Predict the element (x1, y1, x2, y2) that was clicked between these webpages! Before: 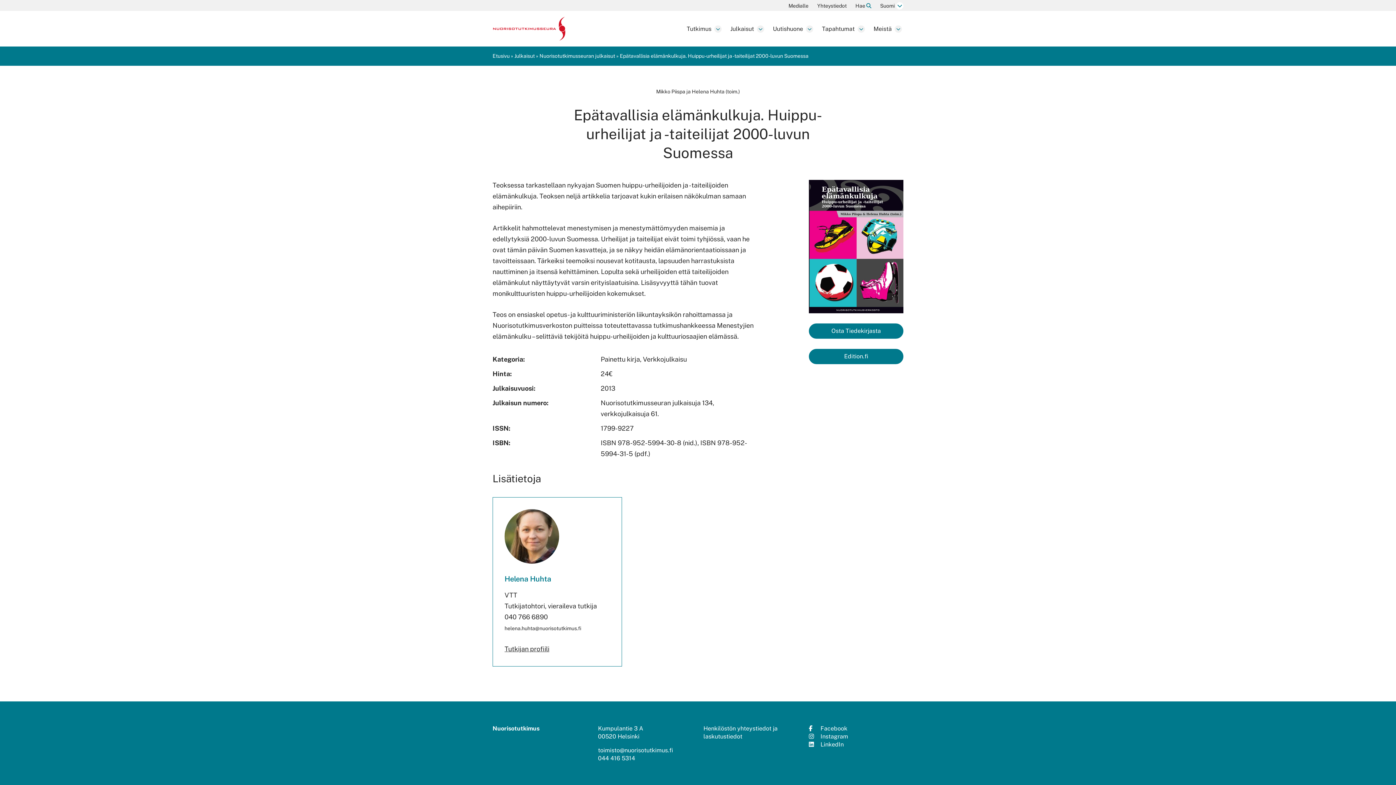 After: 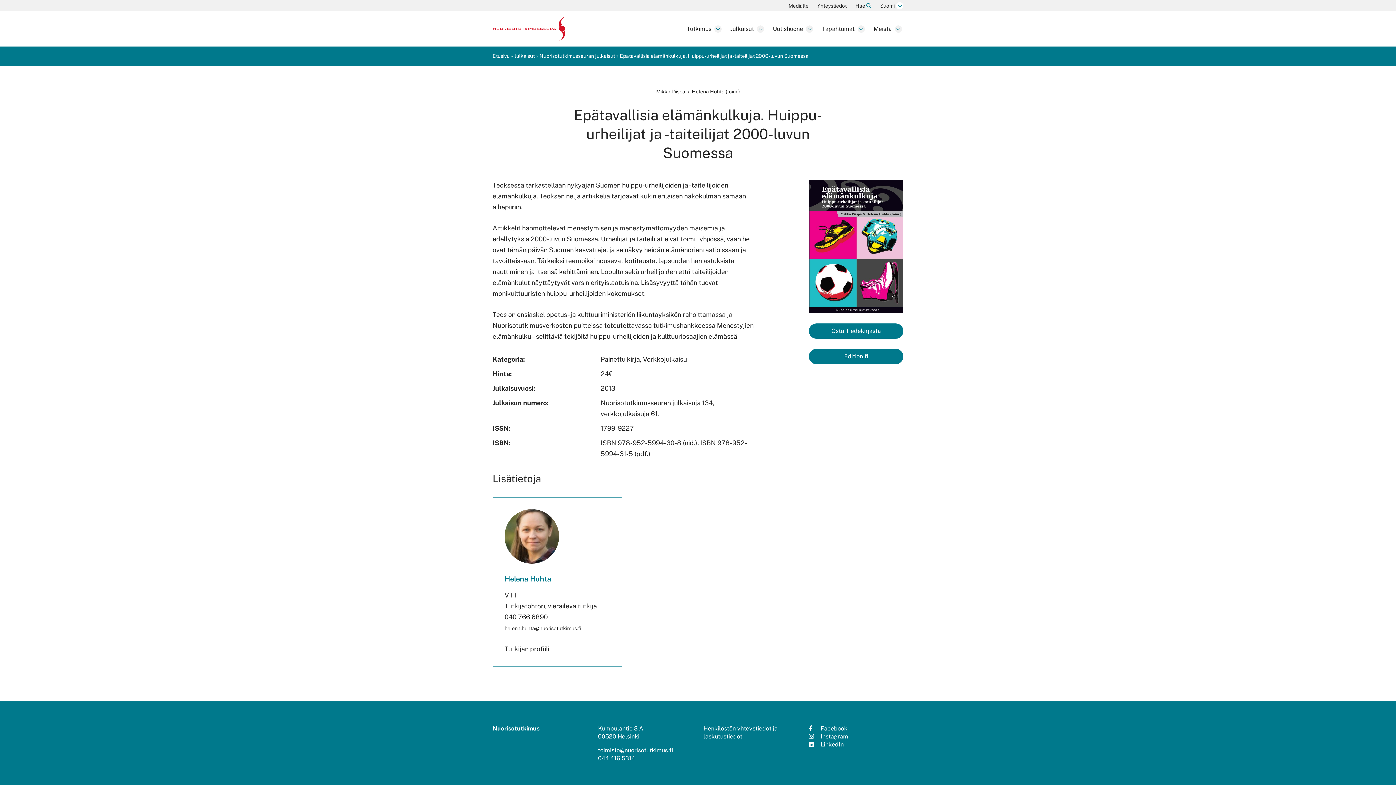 Action: label:  LinkedIn bbox: (809, 741, 903, 749)